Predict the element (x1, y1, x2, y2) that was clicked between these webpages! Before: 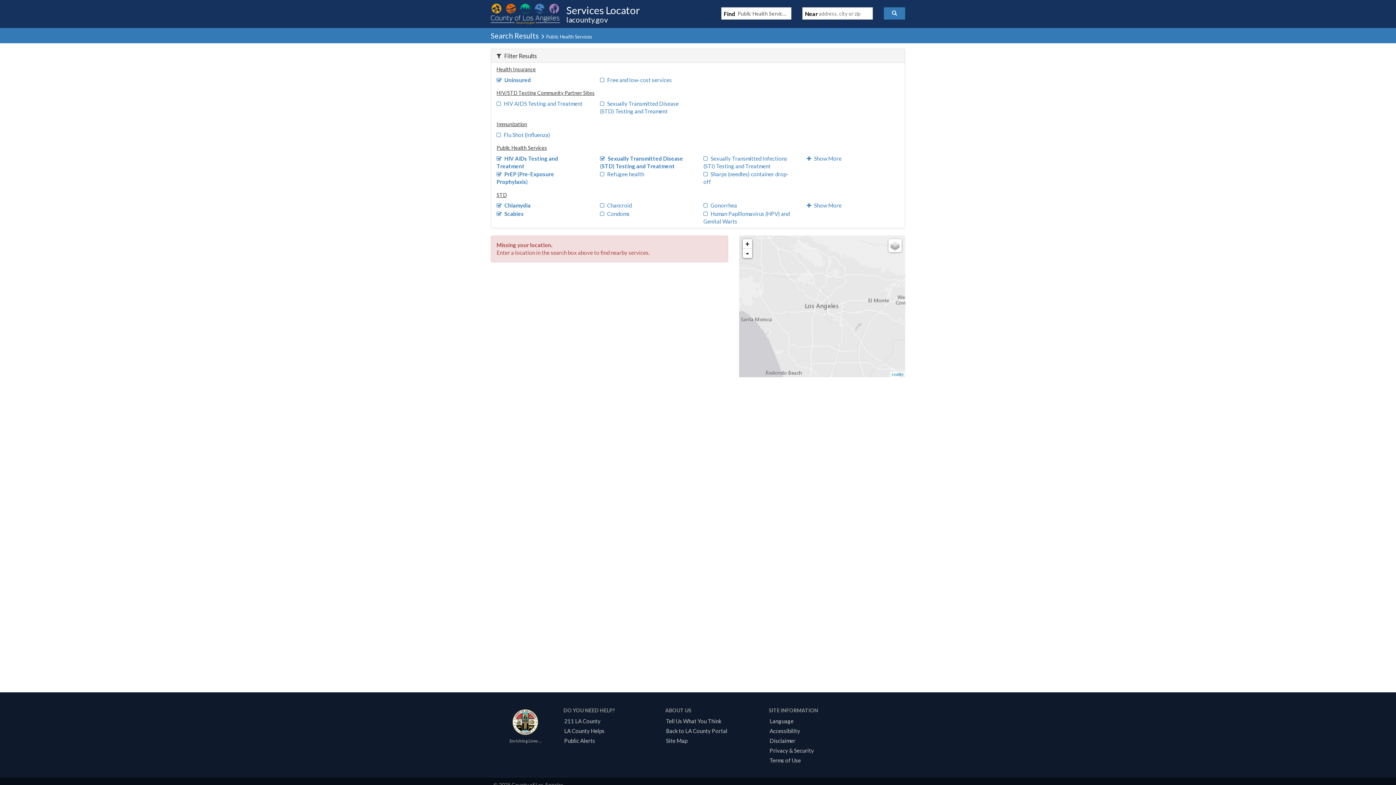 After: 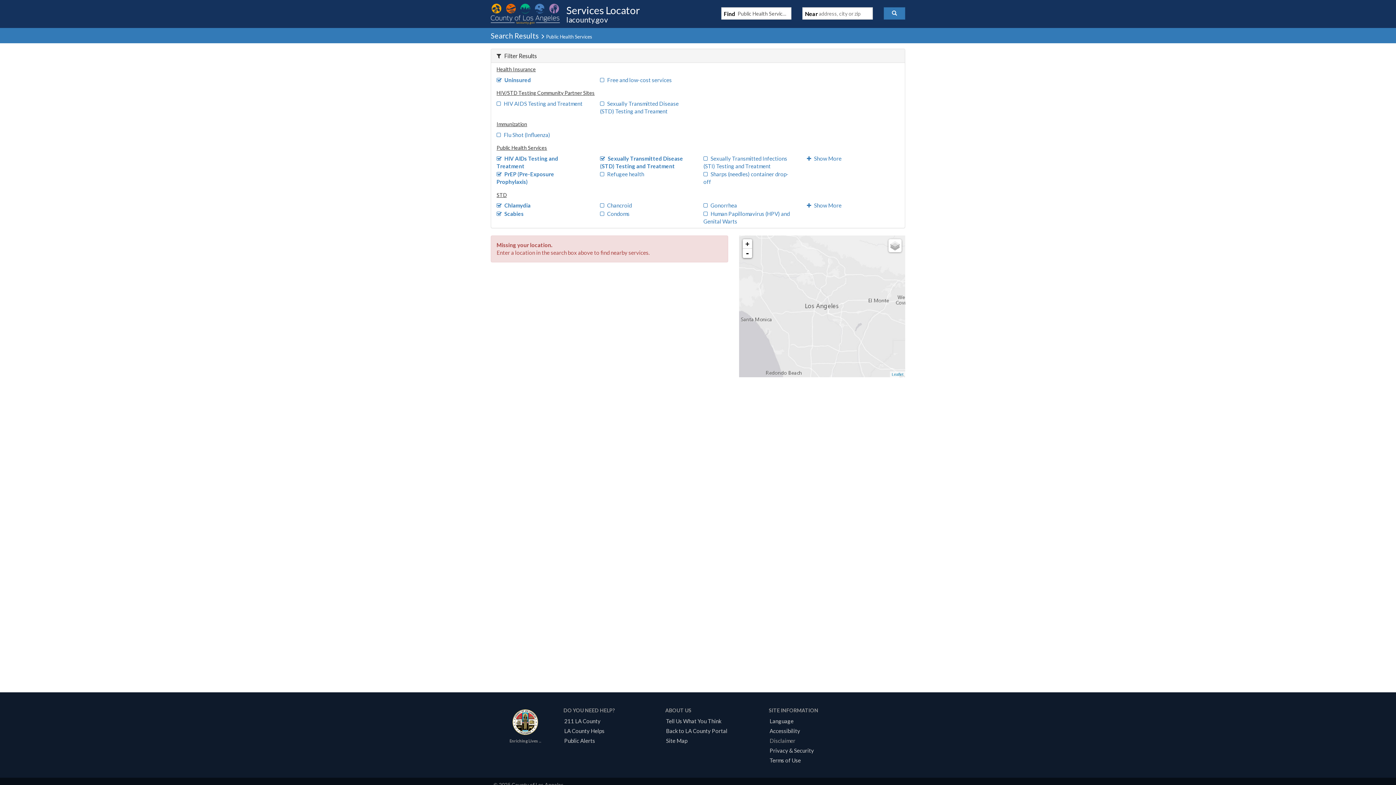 Action: label: Disclaimer bbox: (767, 737, 798, 744)